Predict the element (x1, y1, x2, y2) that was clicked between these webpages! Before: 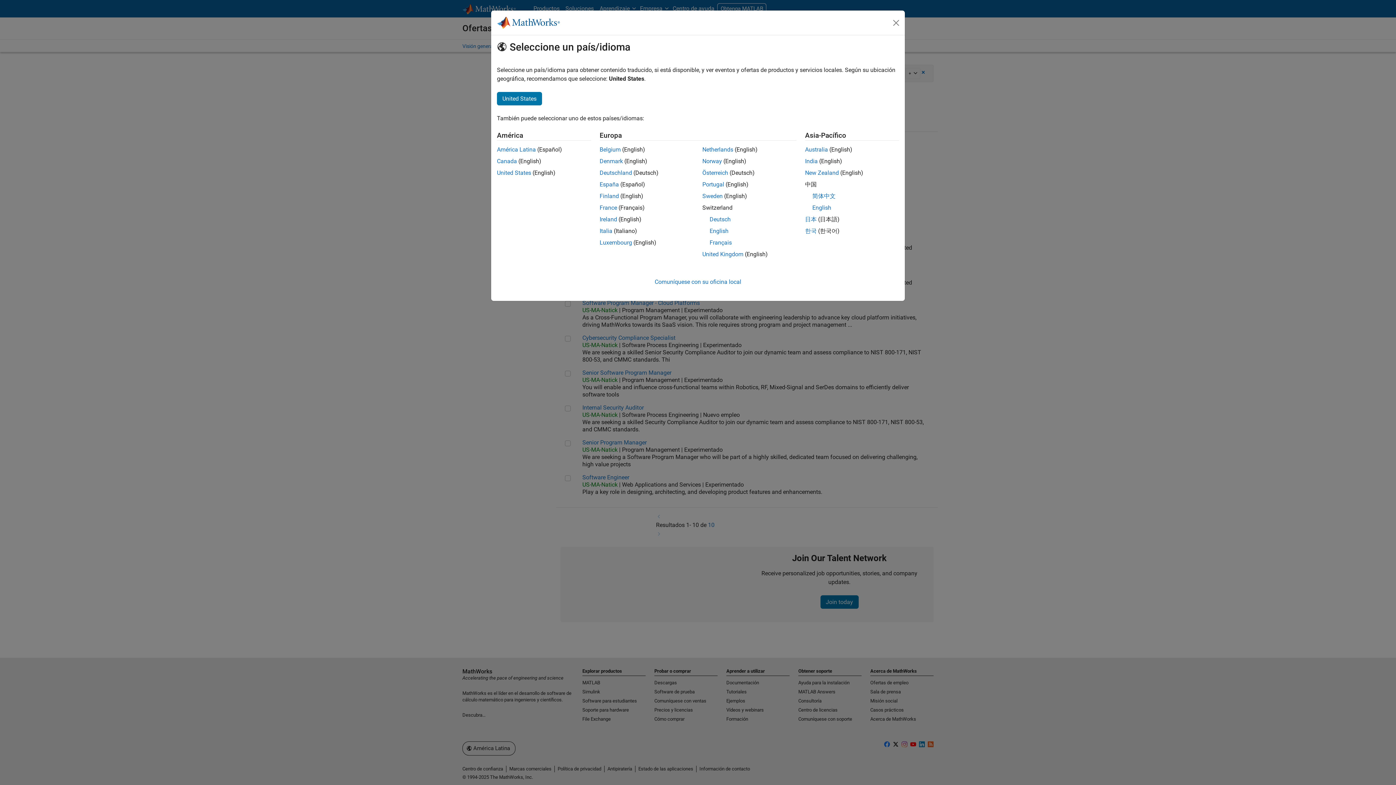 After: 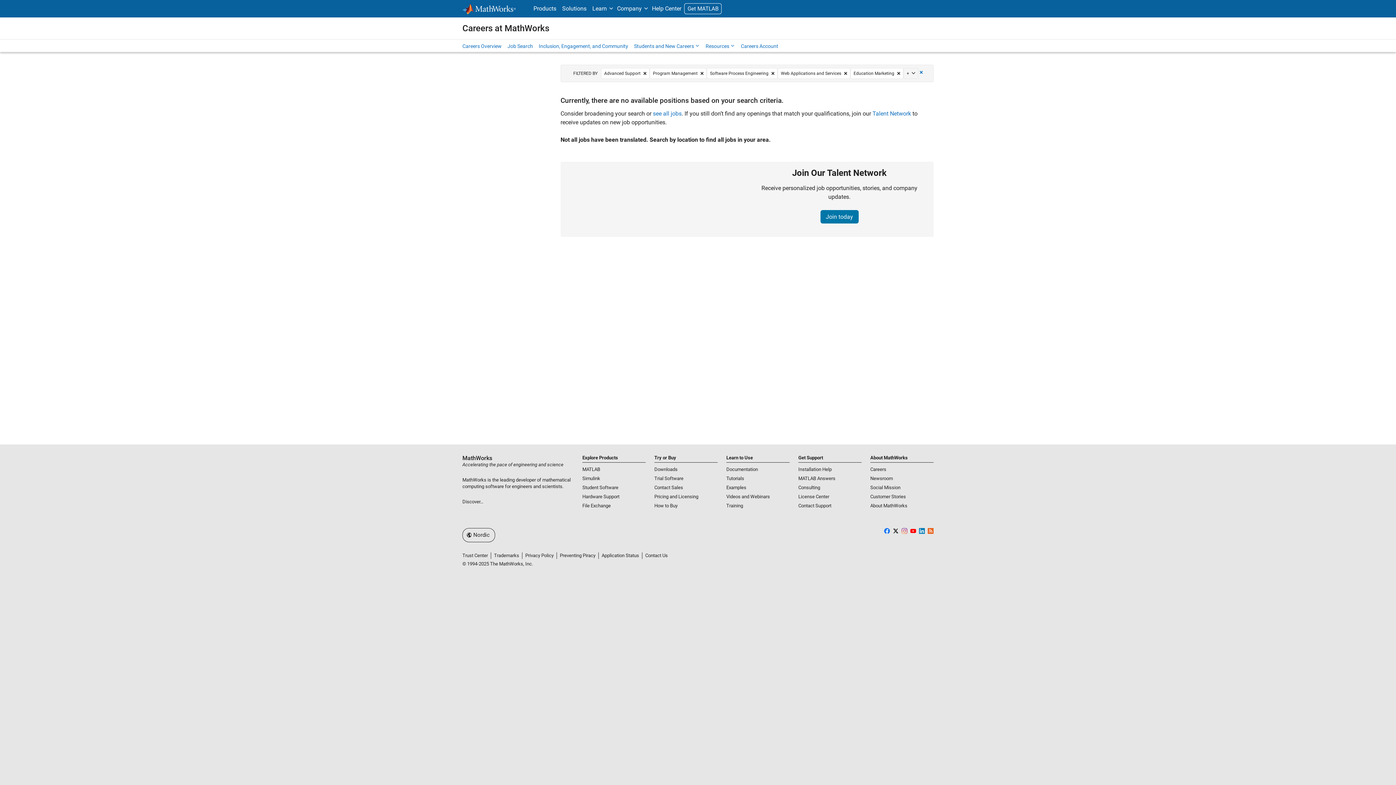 Action: bbox: (599, 157, 623, 164) label: Denmark